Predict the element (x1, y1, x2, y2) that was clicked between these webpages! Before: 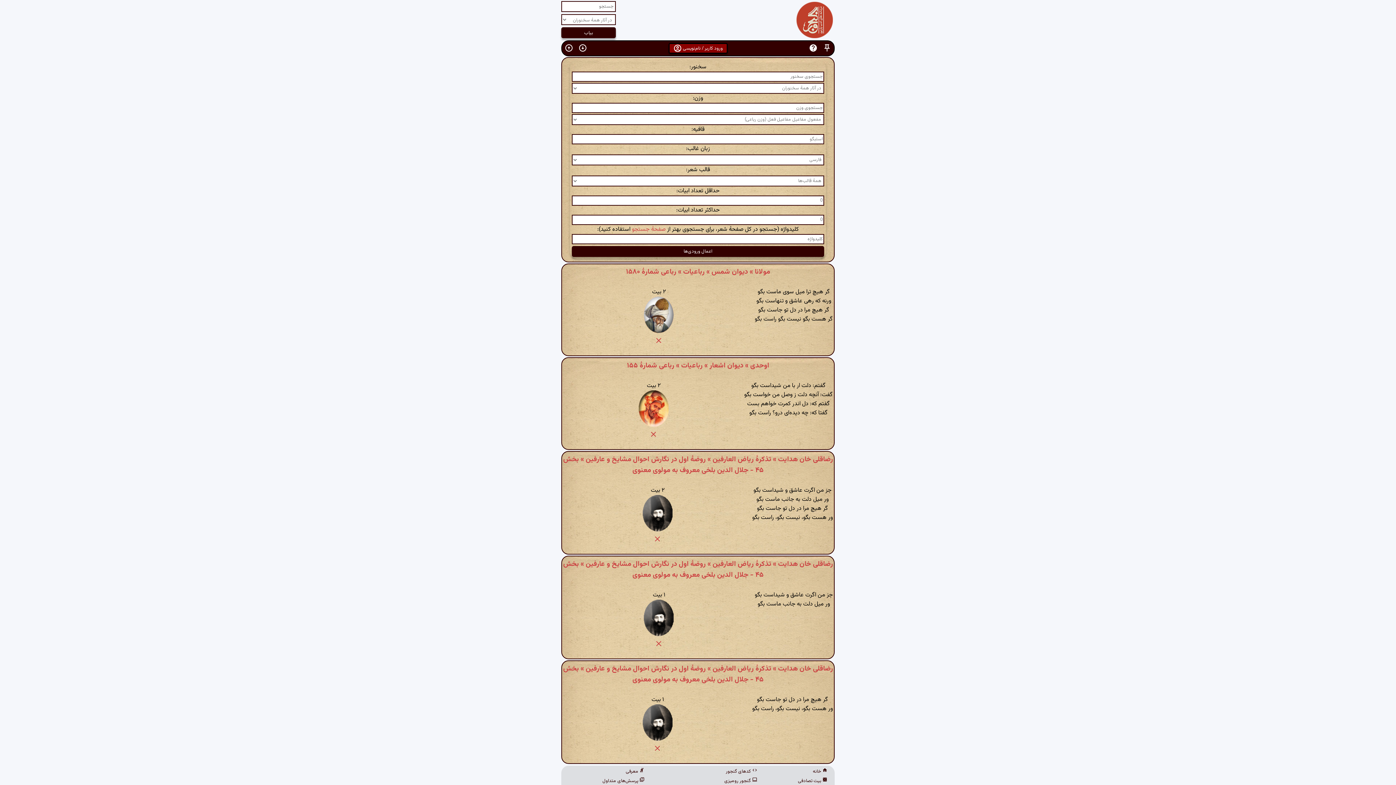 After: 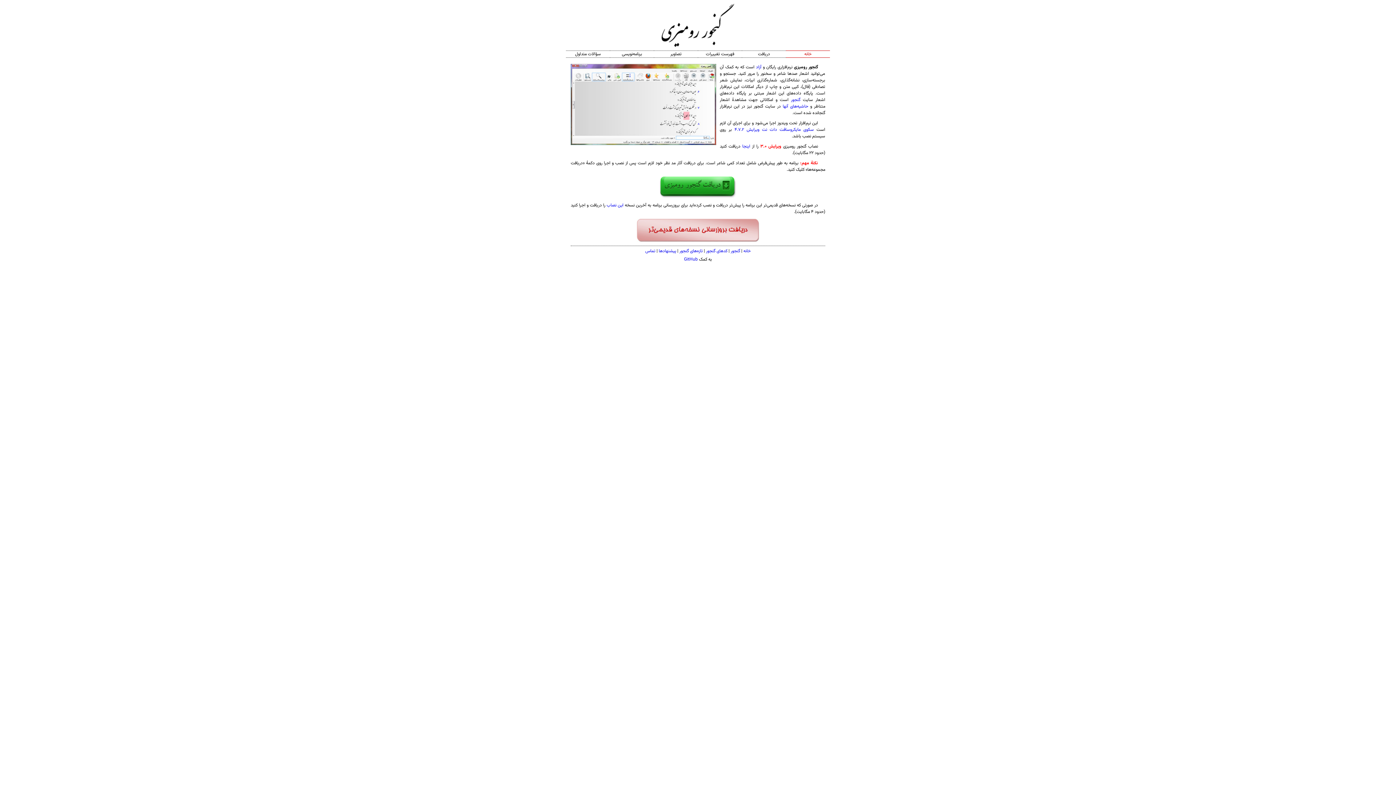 Action: bbox: (724, 777, 757, 785) label:  گنجور رومیزی